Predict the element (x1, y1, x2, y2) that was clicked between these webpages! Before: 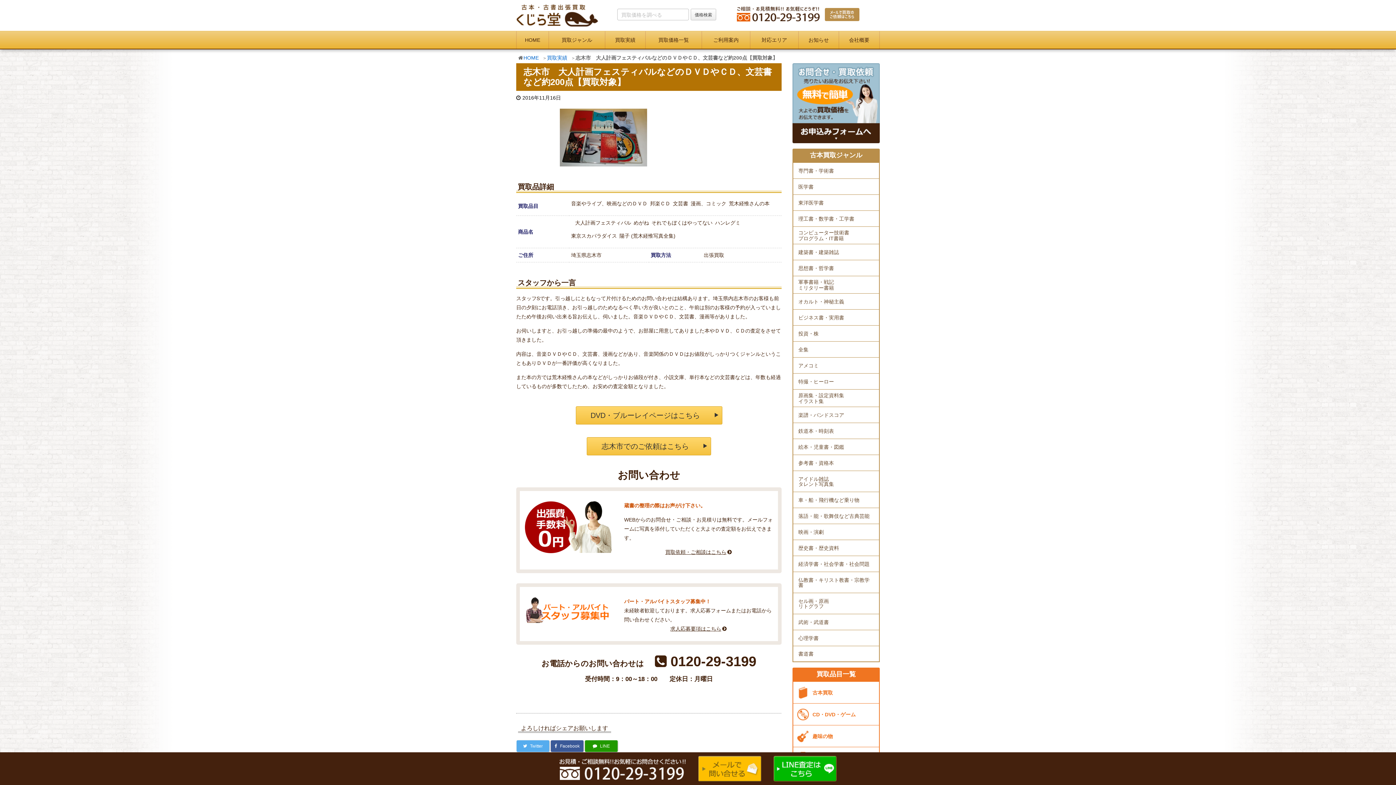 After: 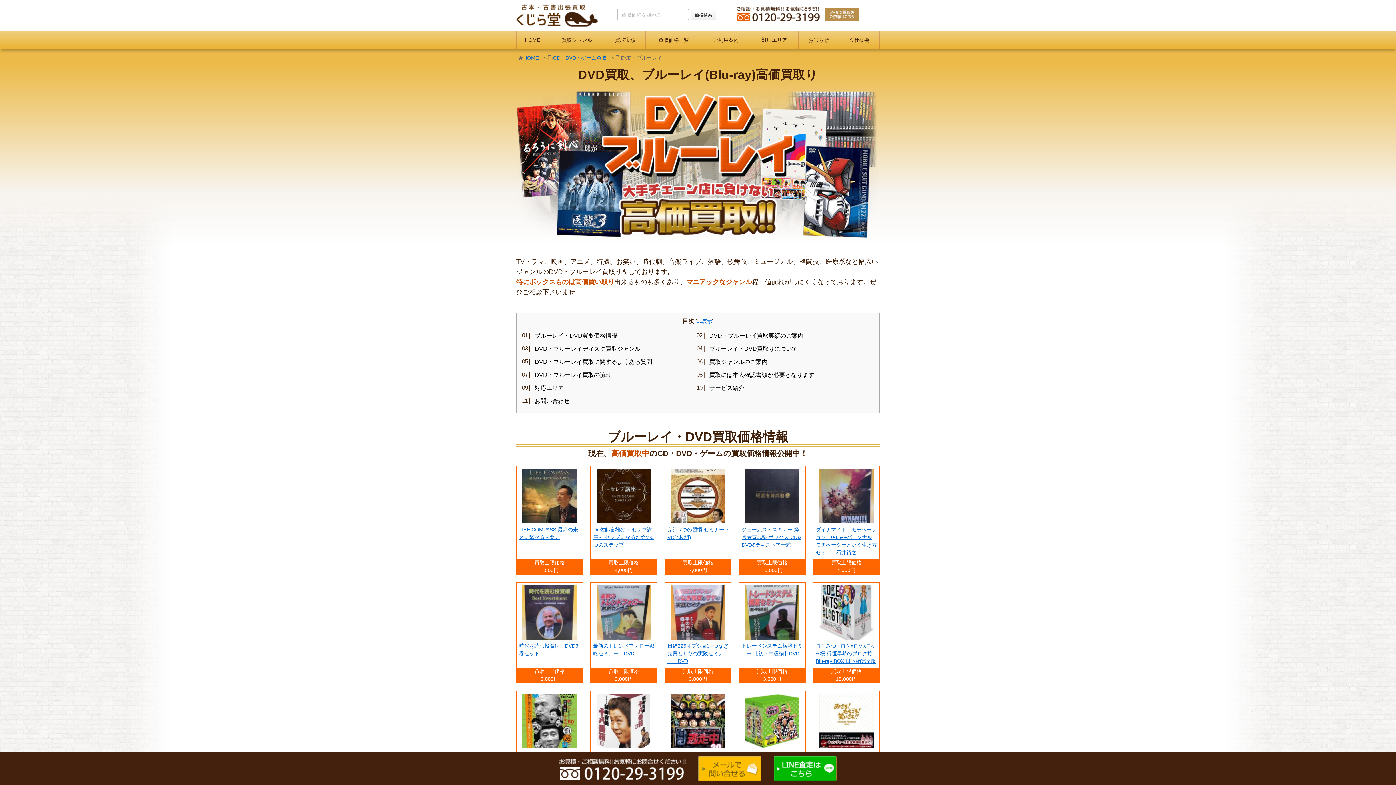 Action: bbox: (575, 406, 722, 424) label: DVD・ブルーレイページはこちら